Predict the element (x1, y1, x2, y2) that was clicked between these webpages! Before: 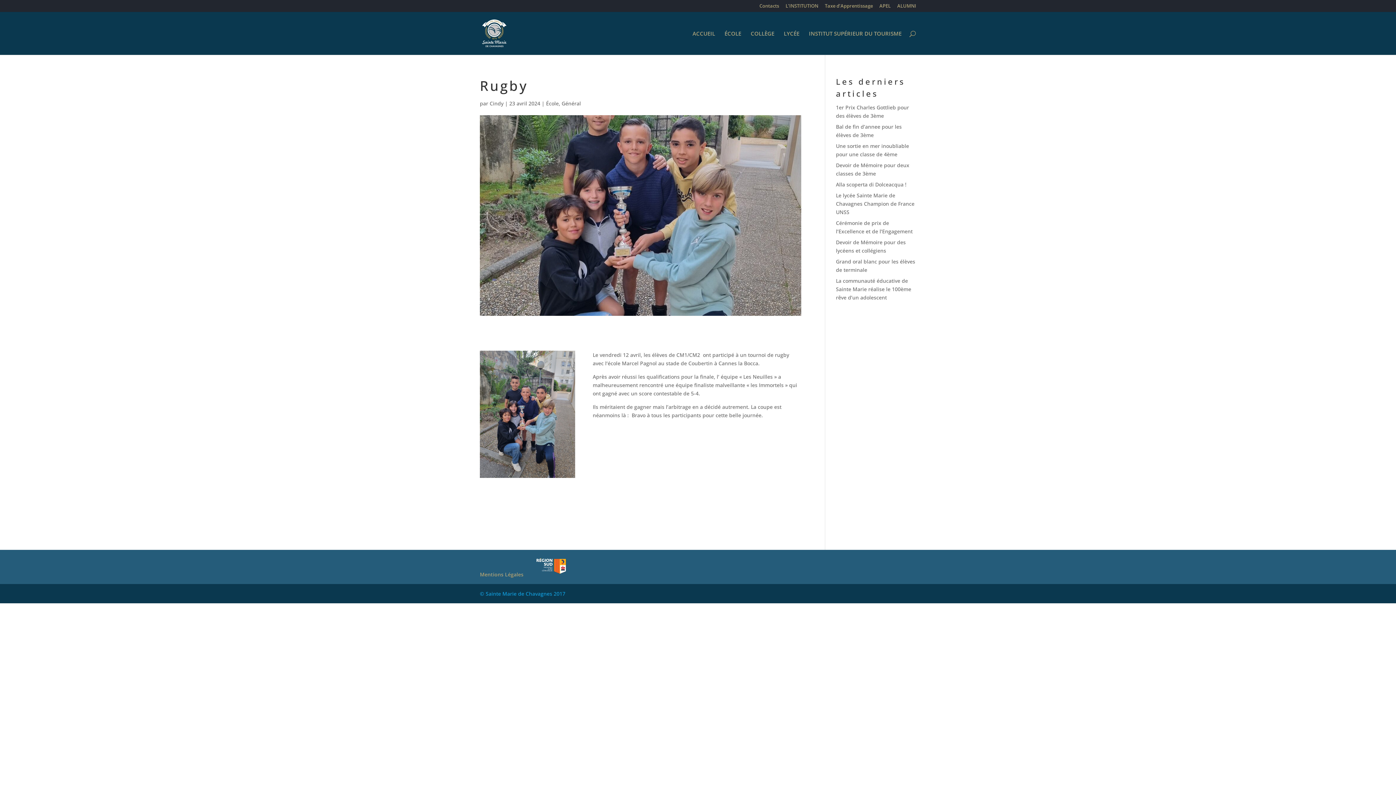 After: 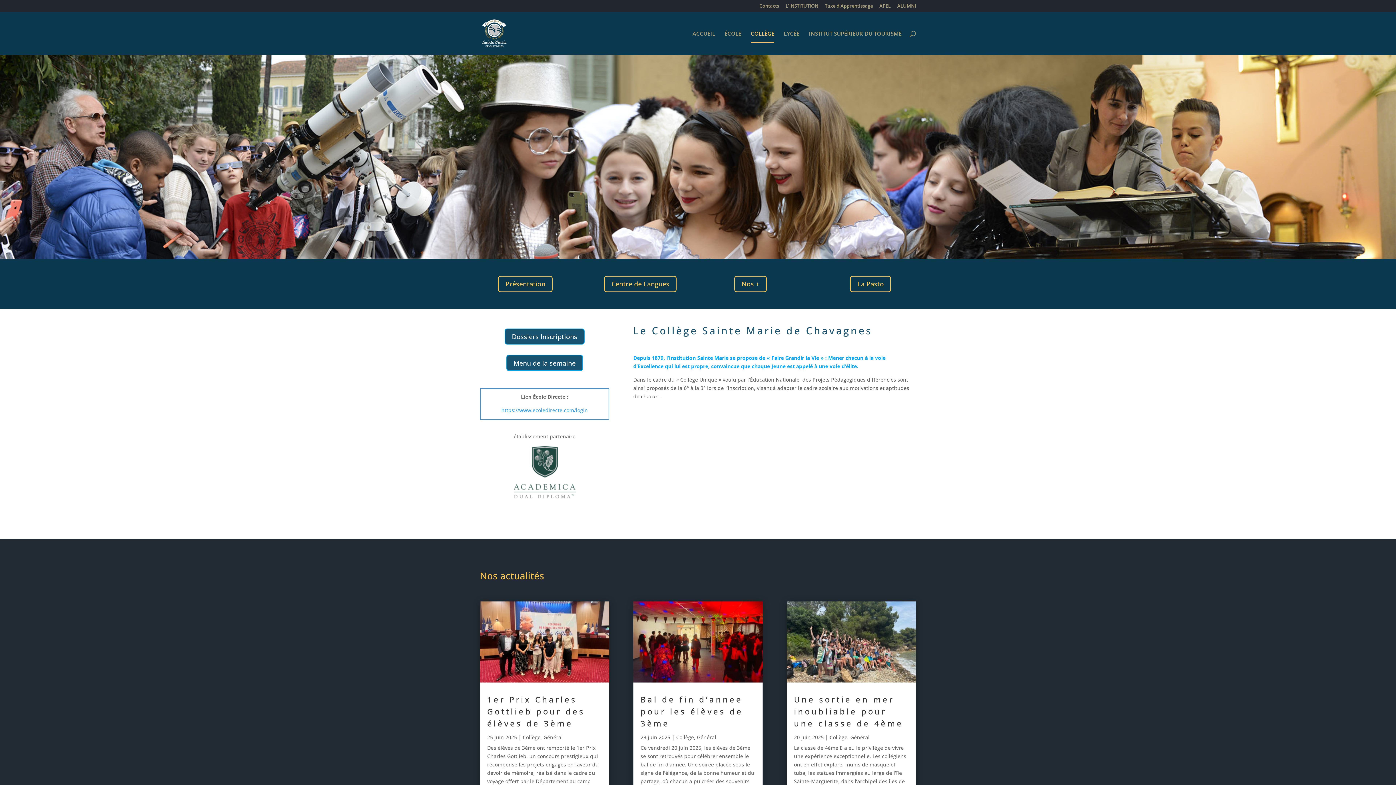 Action: label: COLLÈGE bbox: (750, 30, 774, 54)